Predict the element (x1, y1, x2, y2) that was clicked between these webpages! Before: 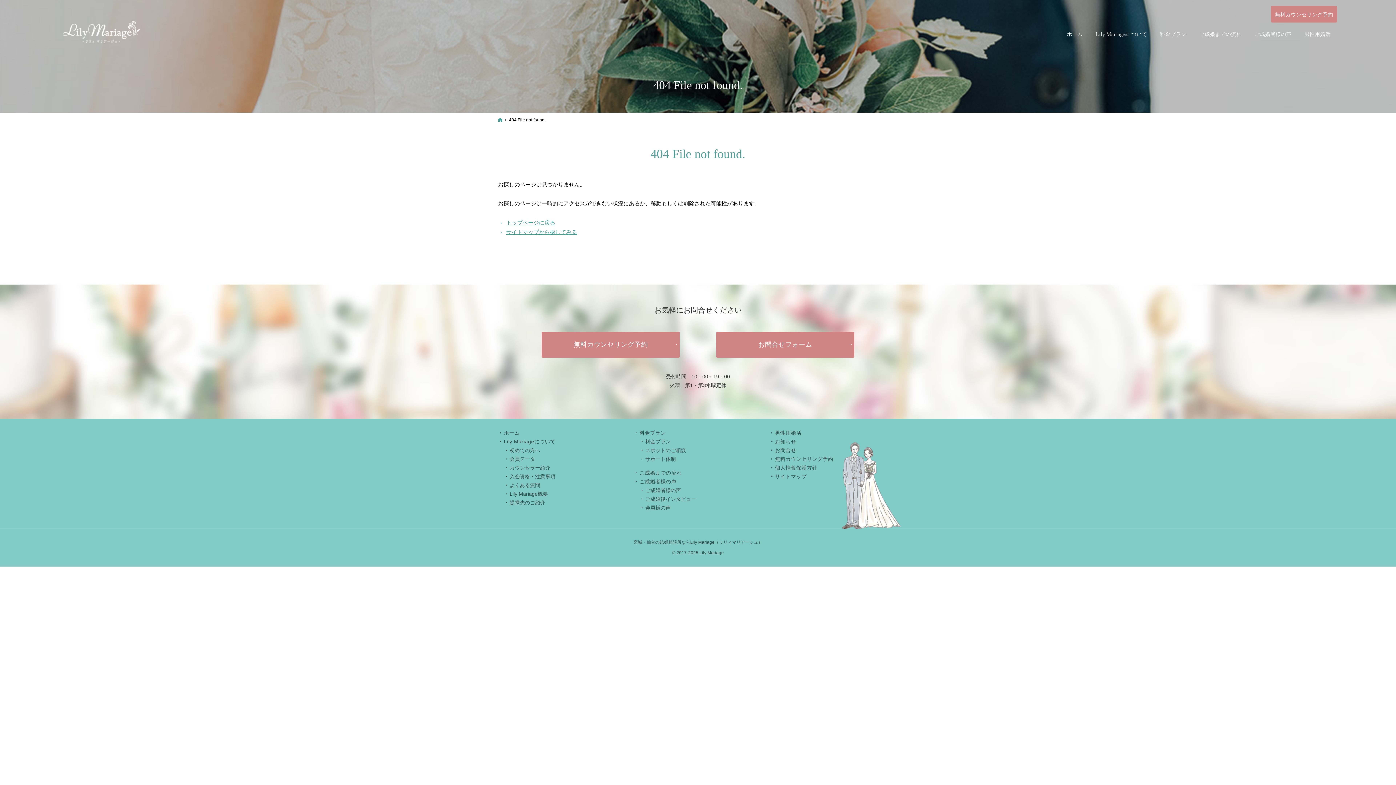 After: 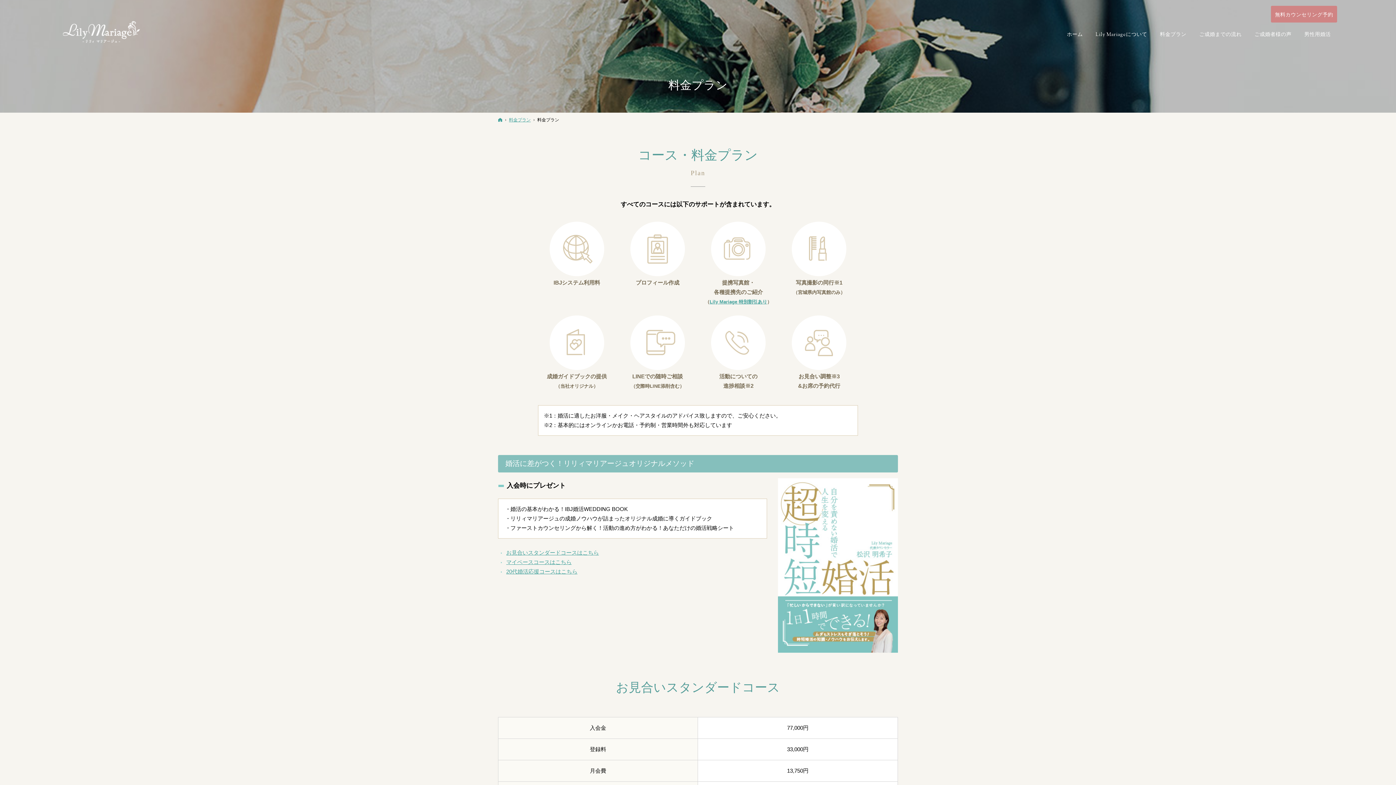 Action: label: 料金プラン bbox: (645, 438, 670, 445)